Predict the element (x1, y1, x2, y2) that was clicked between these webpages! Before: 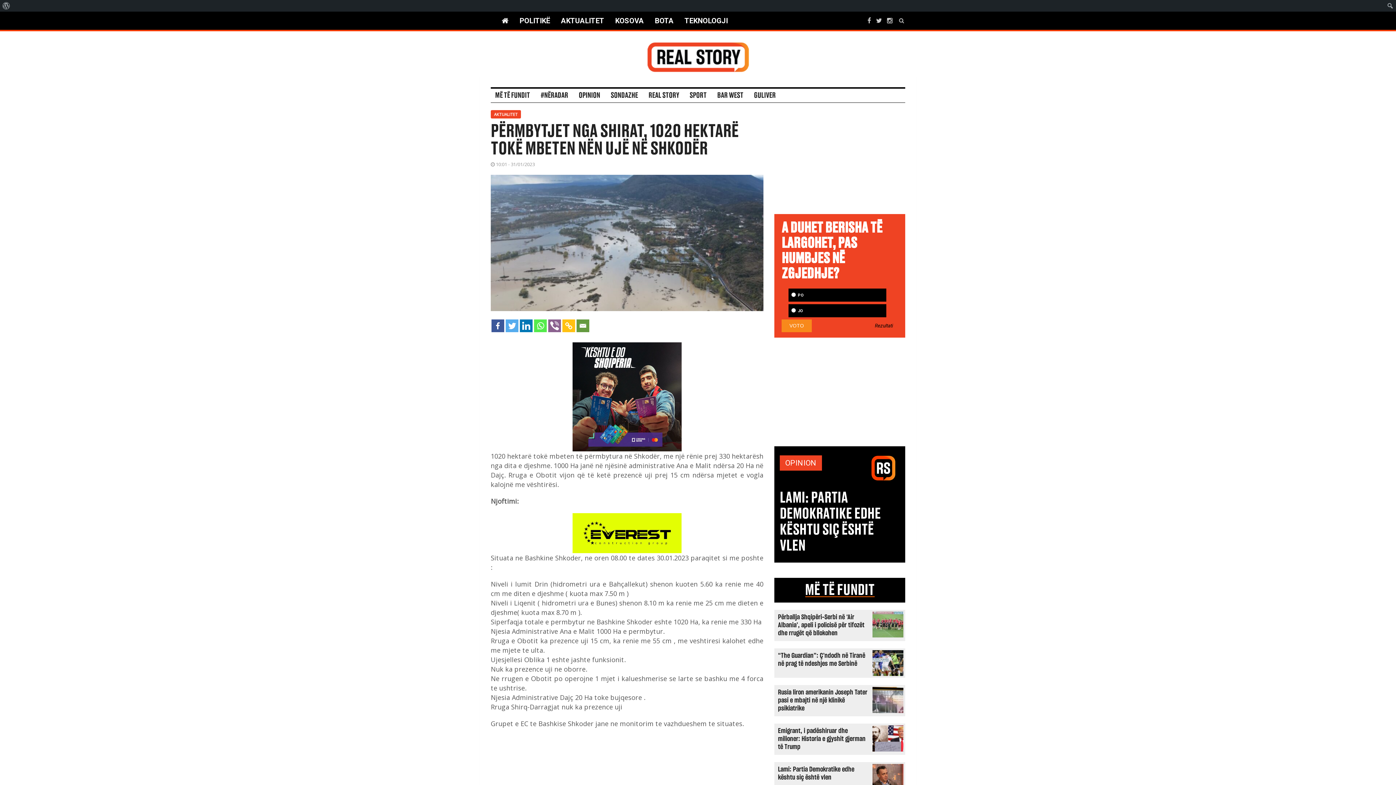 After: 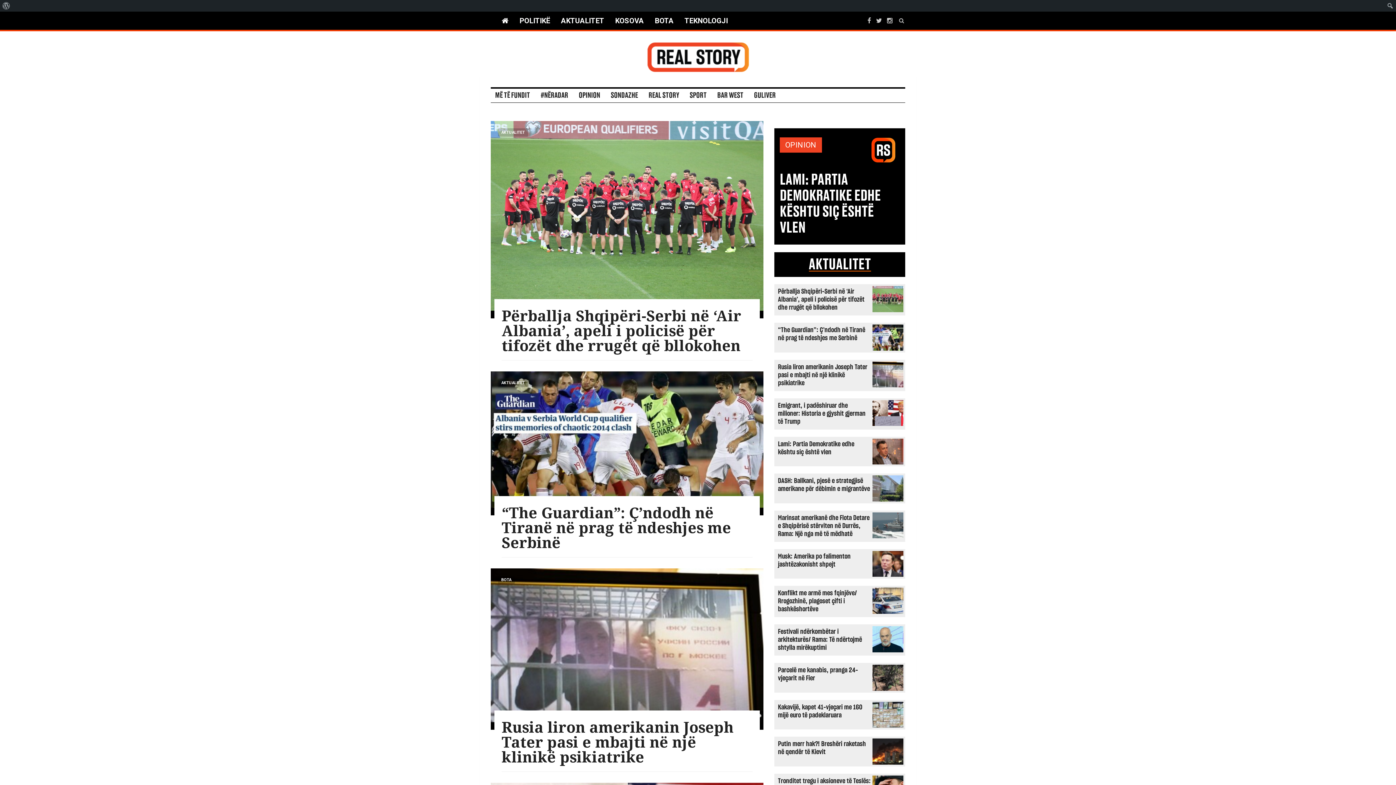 Action: bbox: (490, 91, 534, 100) label: MË TË FUNDIT